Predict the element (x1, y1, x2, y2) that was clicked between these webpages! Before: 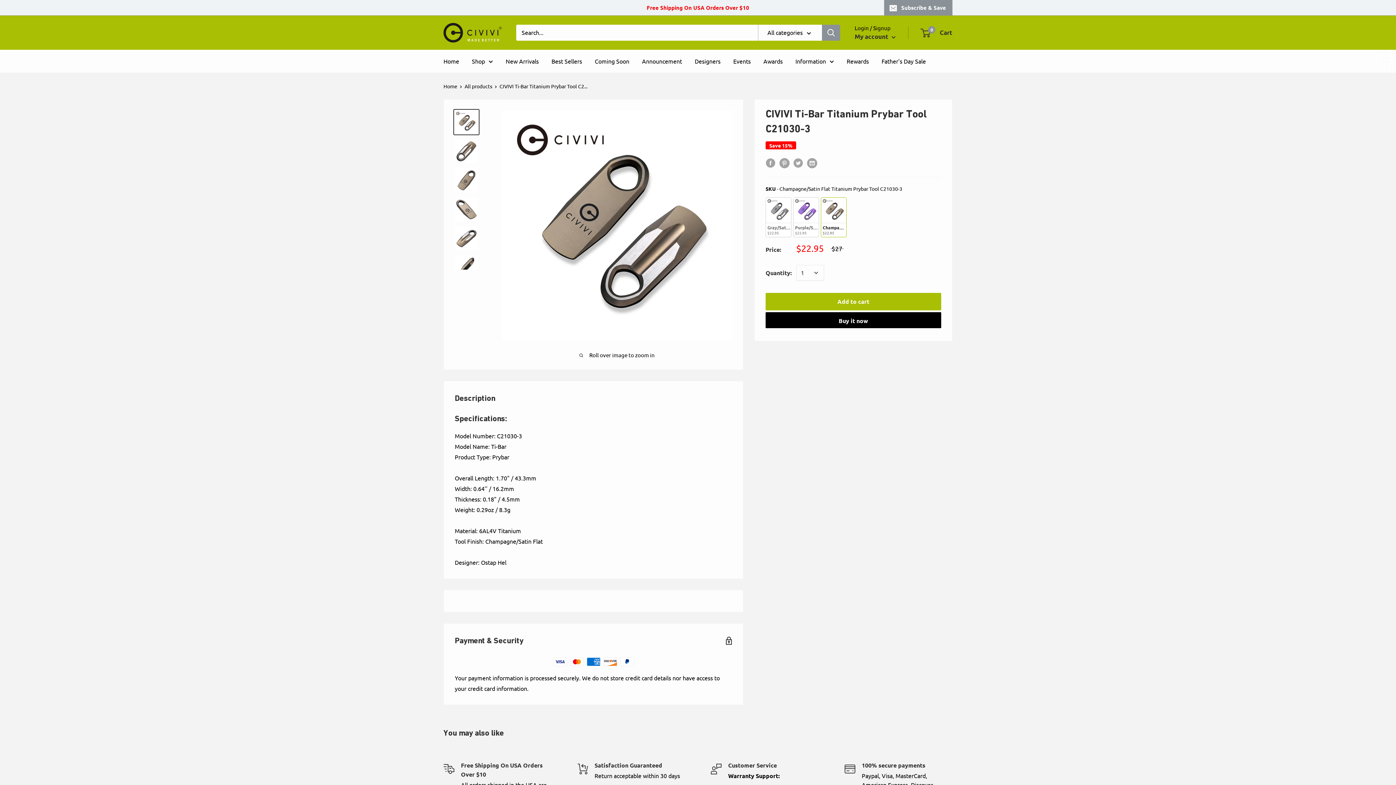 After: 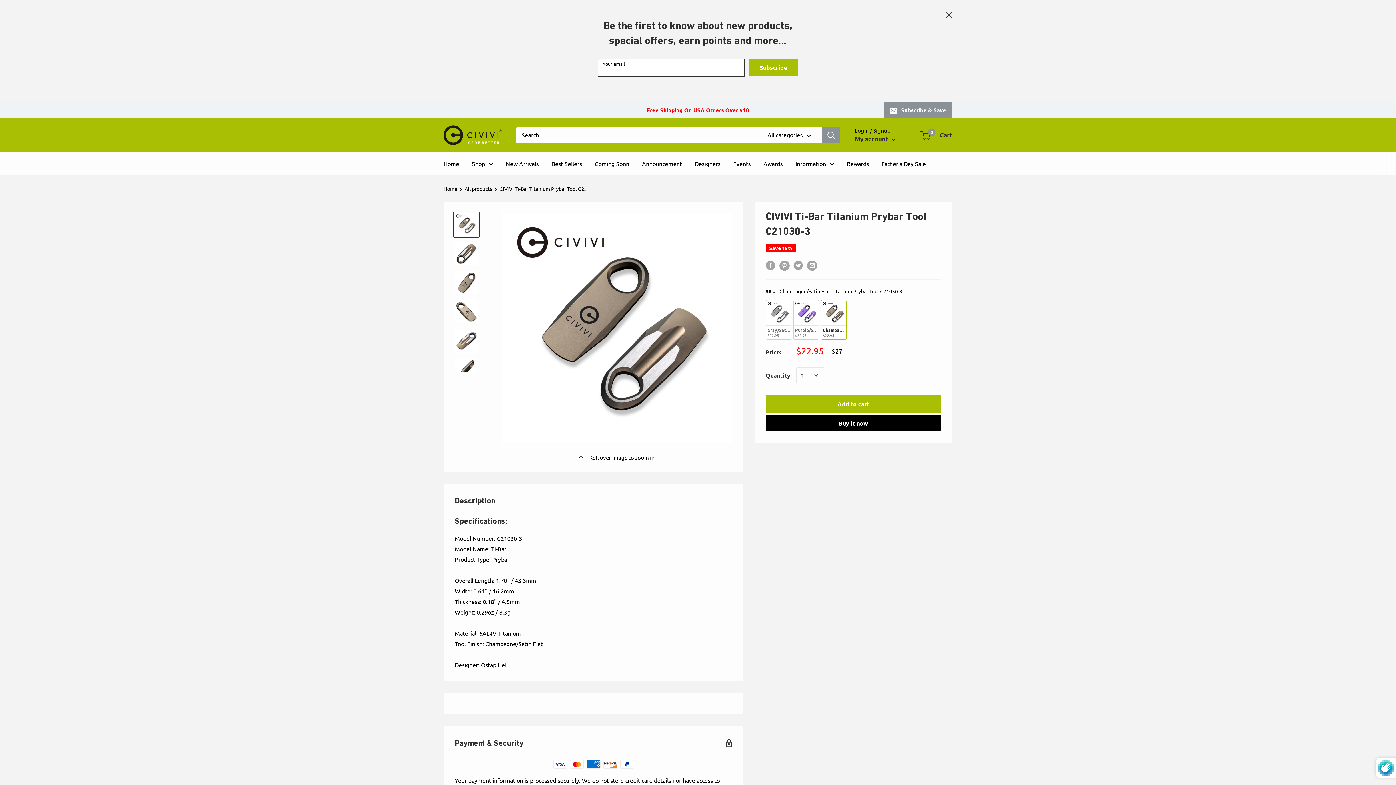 Action: label: Subscribe & Save bbox: (884, 0, 952, 15)